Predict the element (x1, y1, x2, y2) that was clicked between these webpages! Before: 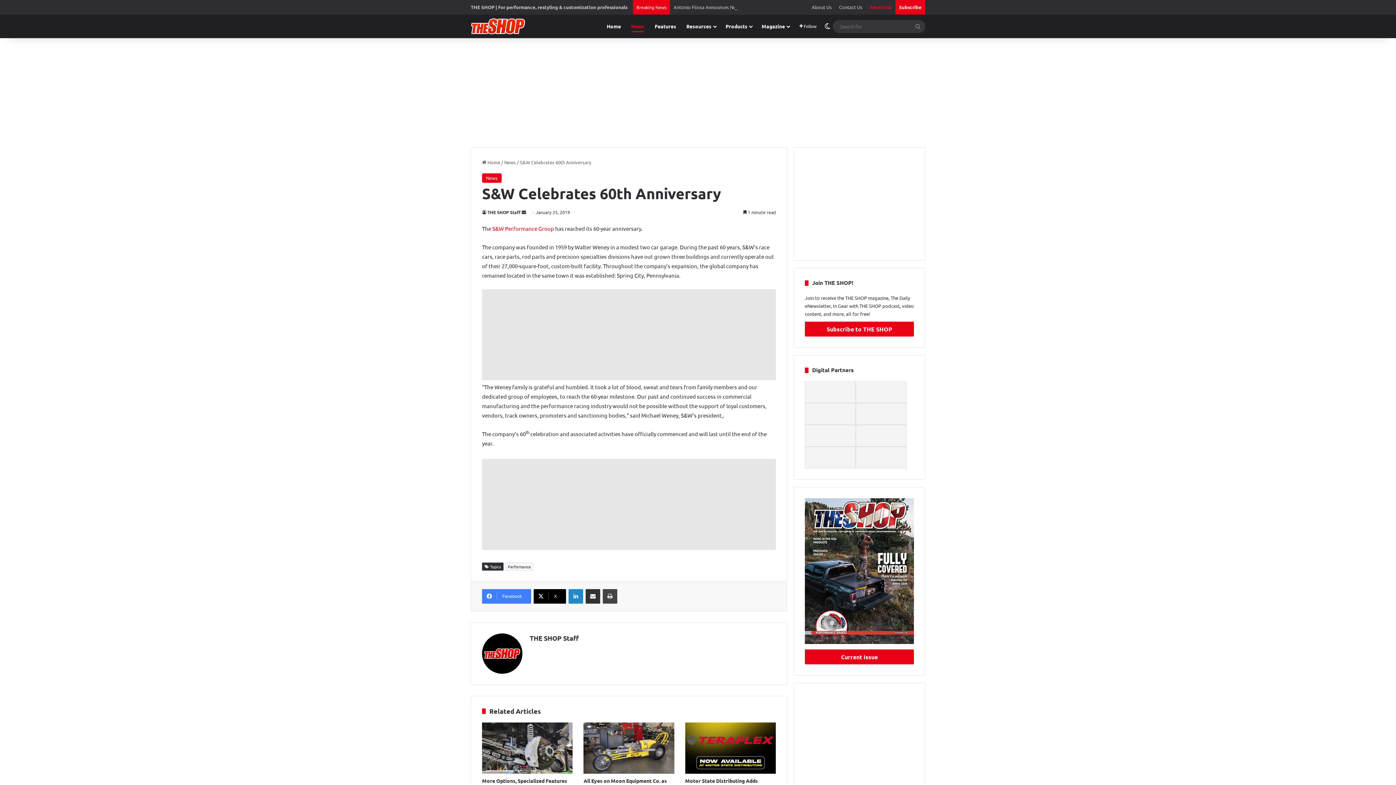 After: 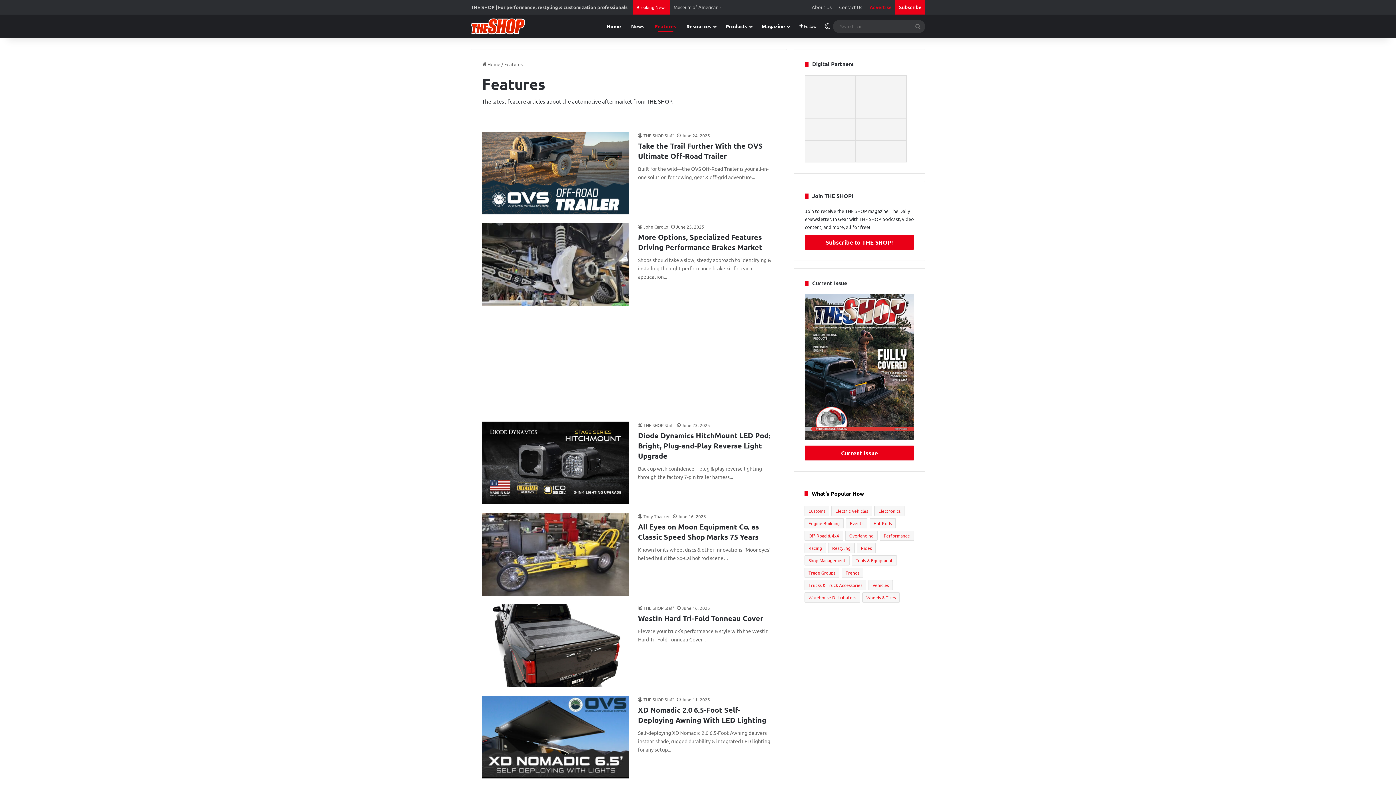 Action: bbox: (649, 14, 681, 38) label: Features